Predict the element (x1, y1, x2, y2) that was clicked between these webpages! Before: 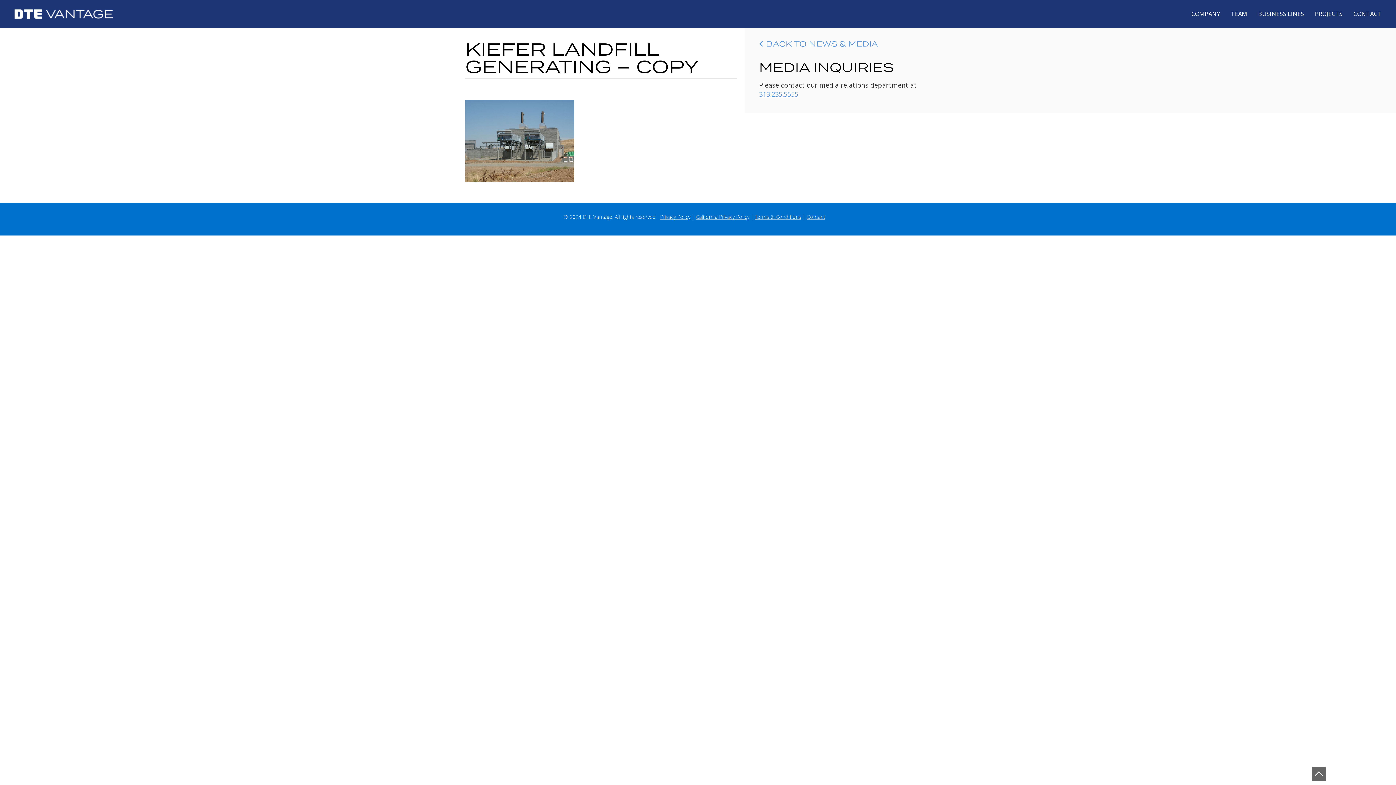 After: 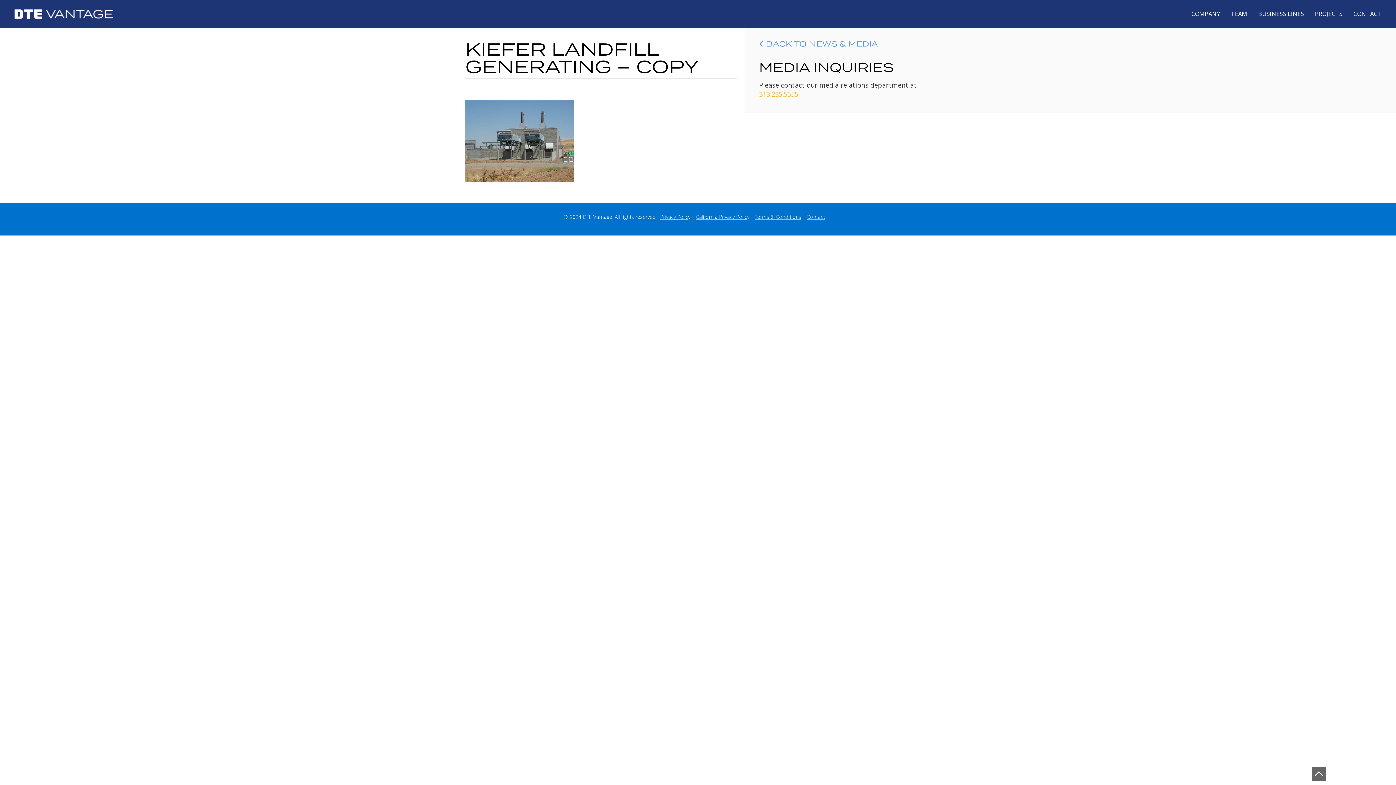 Action: label: 313.235.5555 bbox: (759, 89, 798, 98)